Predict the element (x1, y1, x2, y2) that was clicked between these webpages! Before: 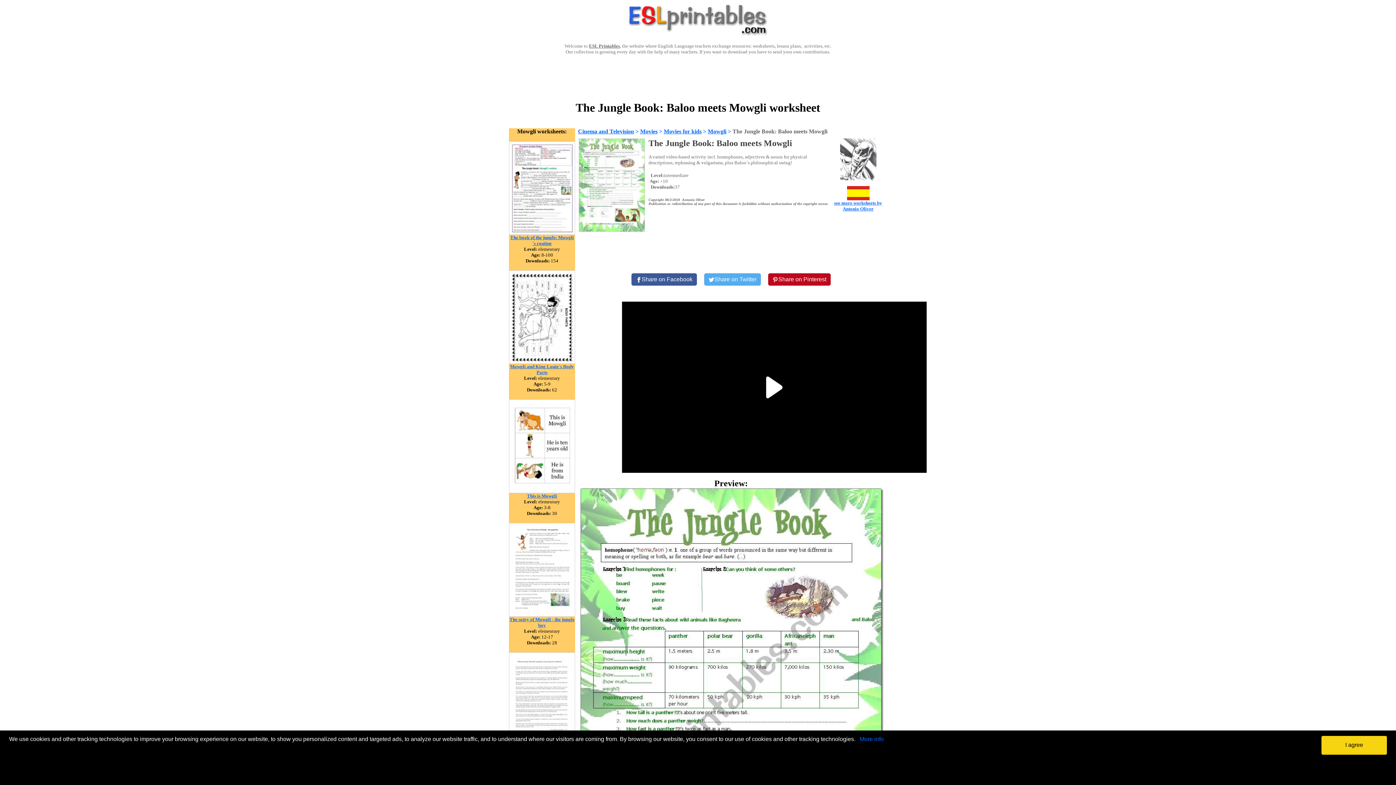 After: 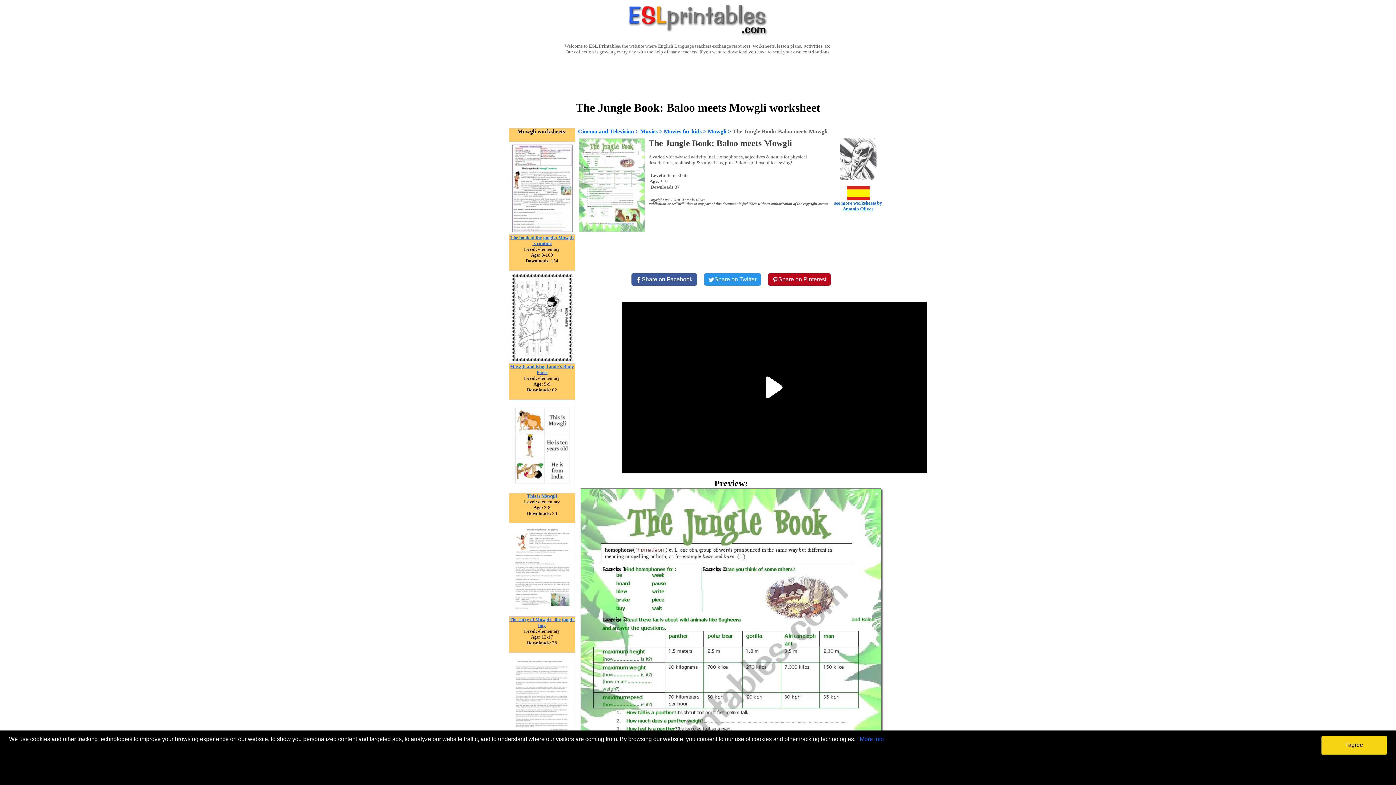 Action: label: Share on Twitter bbox: (704, 273, 761, 285)